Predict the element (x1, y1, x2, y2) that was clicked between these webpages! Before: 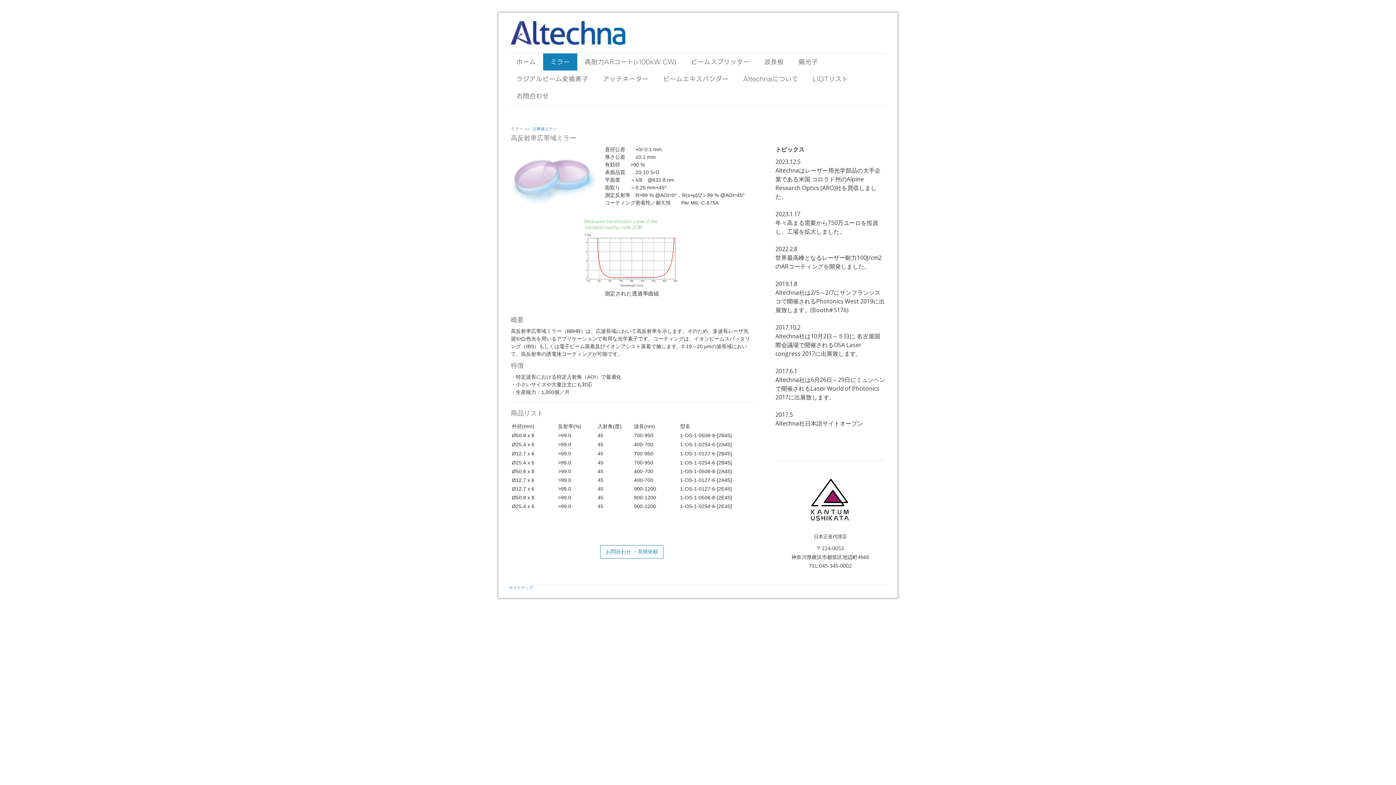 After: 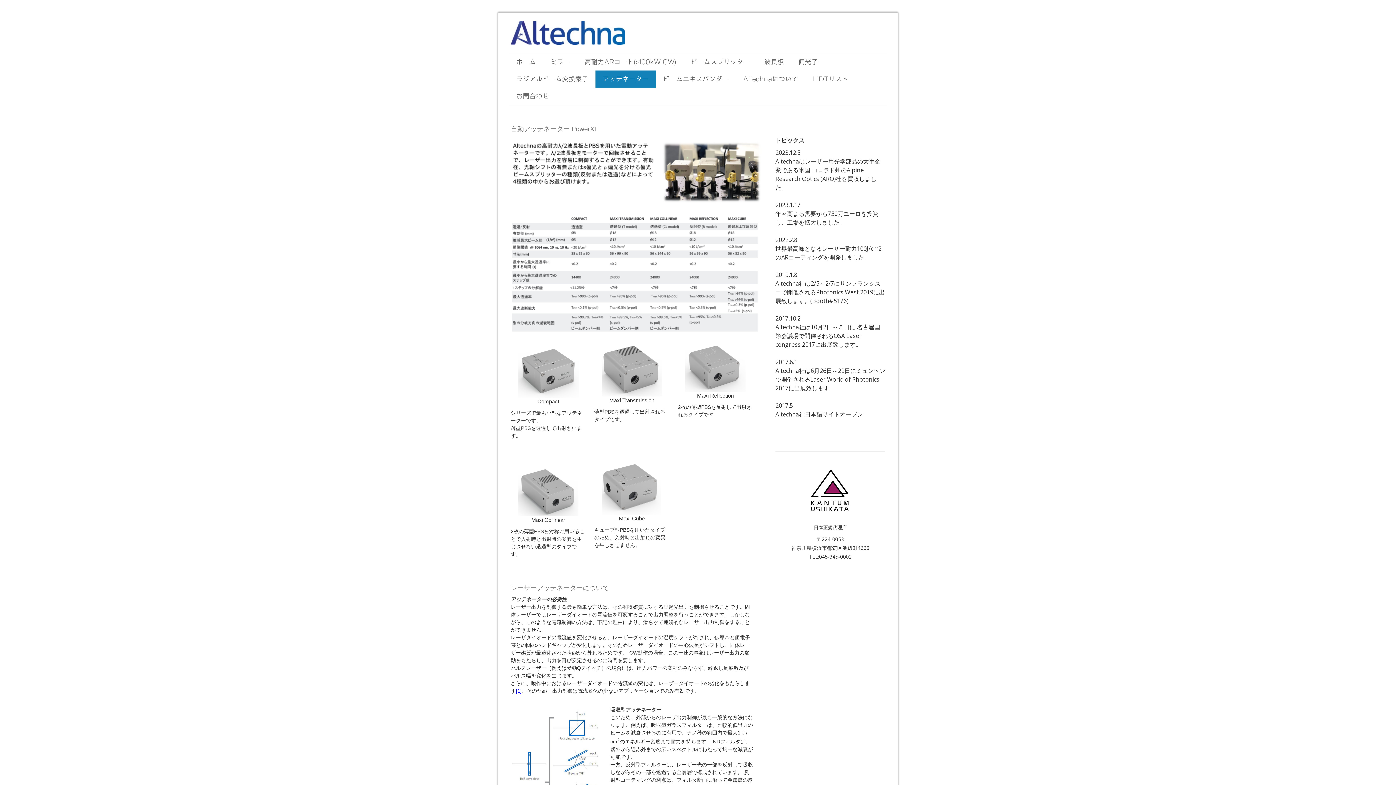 Action: label: アッテネーター bbox: (595, 70, 656, 87)